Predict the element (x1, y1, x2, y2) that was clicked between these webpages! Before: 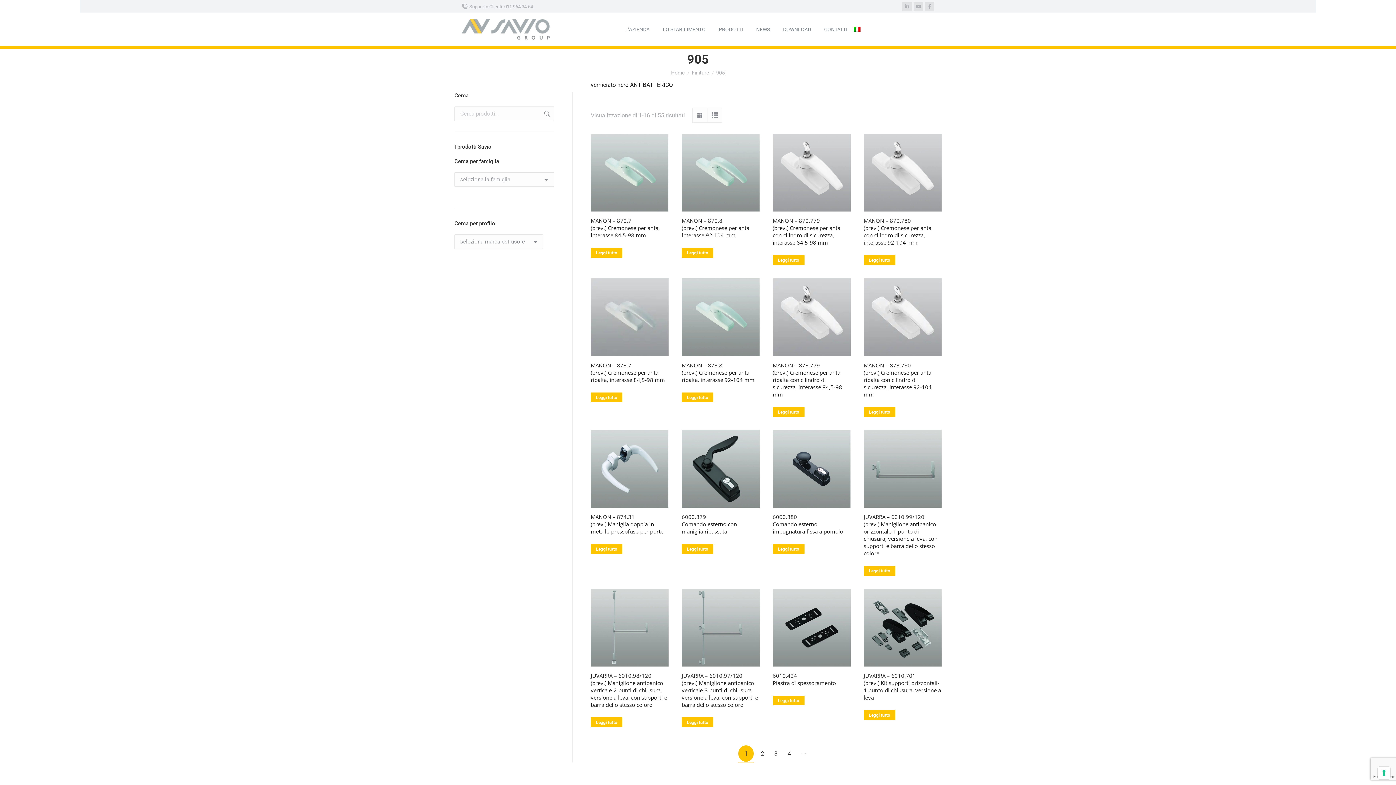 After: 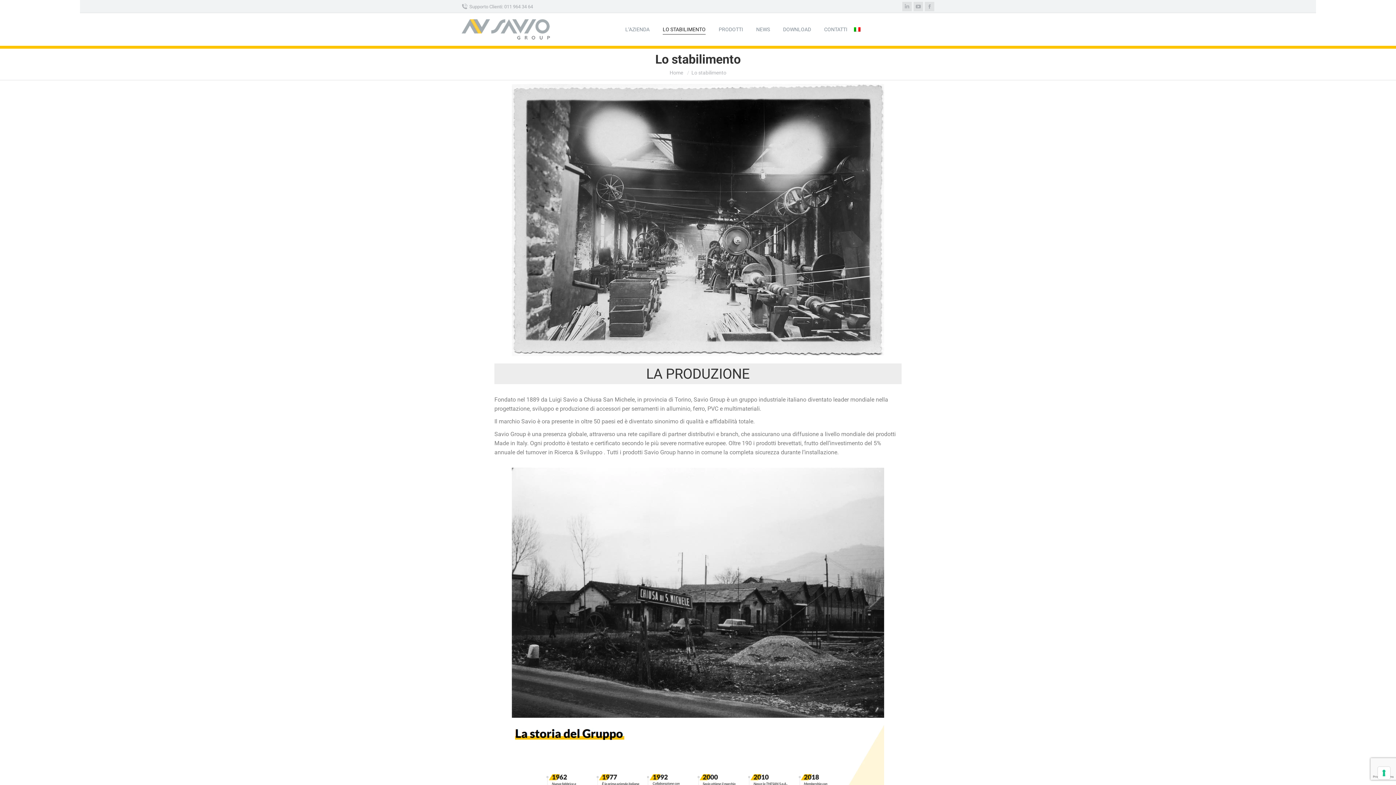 Action: bbox: (661, 24, 707, 34) label: LO STABILIMENTO